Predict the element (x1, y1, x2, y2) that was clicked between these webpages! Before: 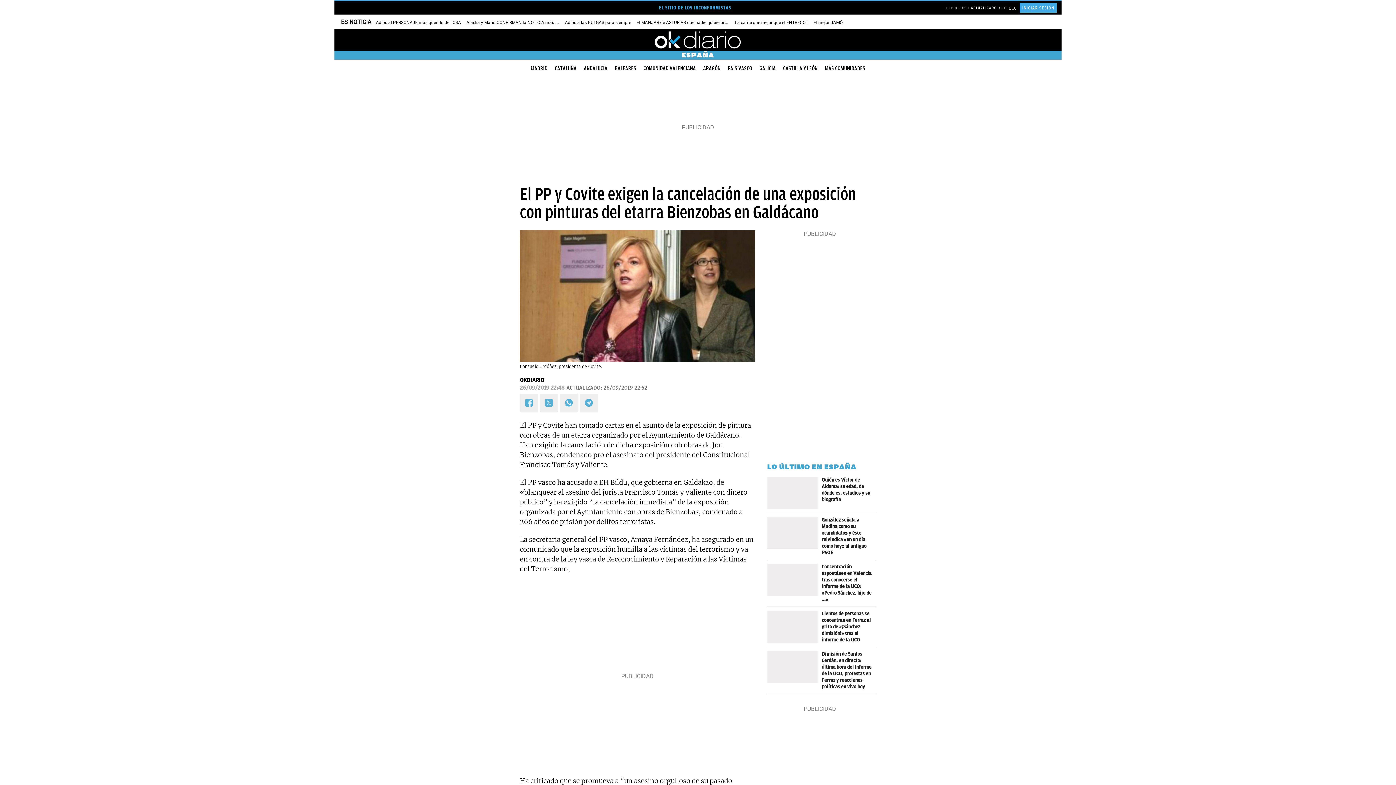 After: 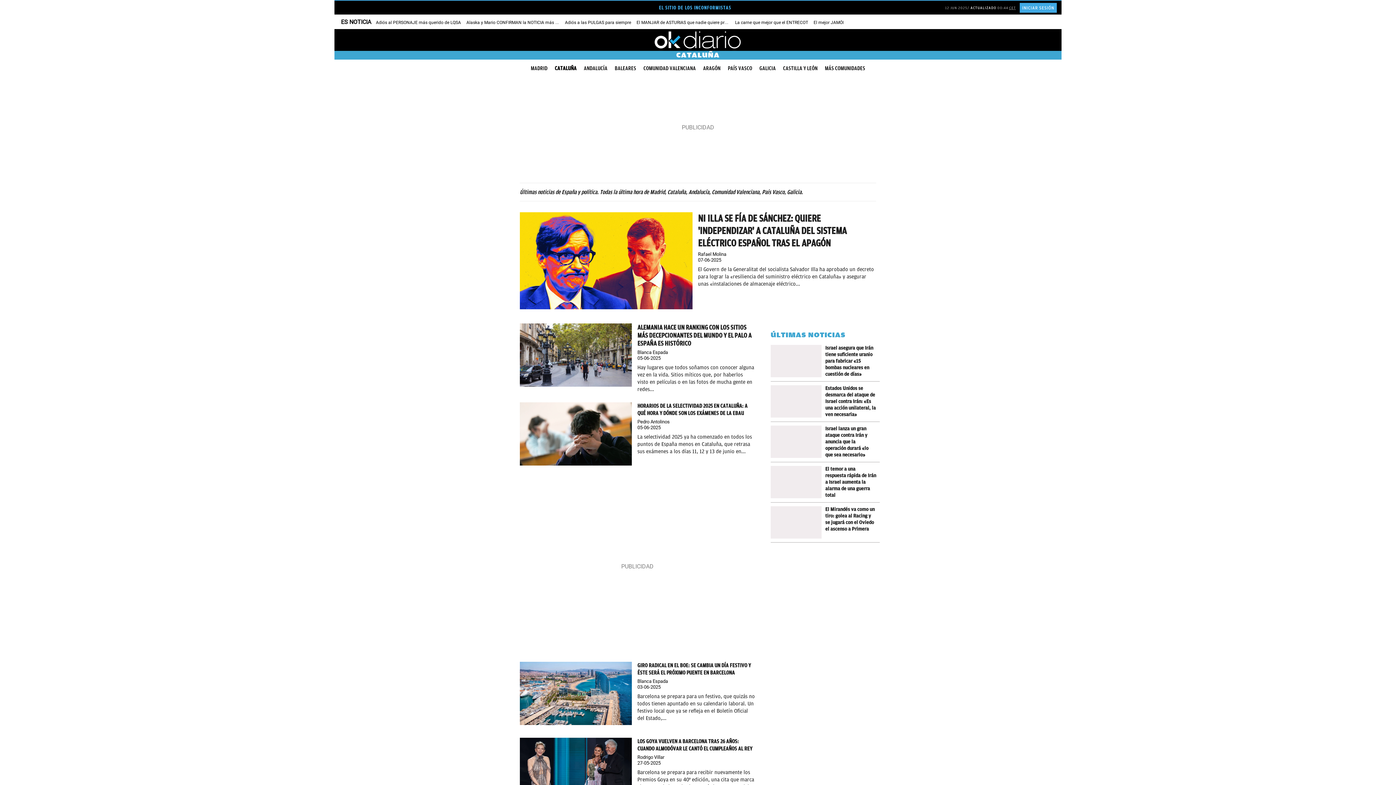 Action: label: CATALUÑA bbox: (551, 64, 580, 72)